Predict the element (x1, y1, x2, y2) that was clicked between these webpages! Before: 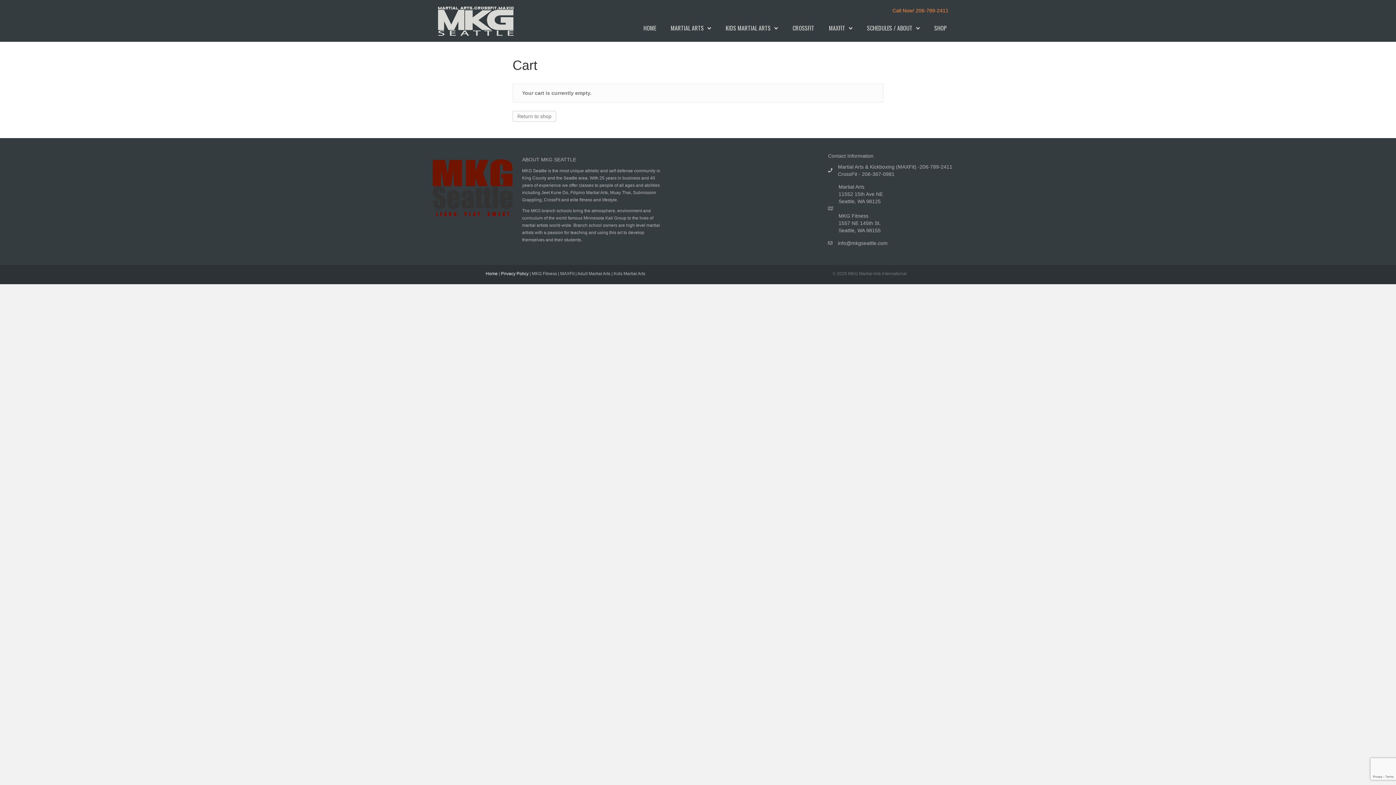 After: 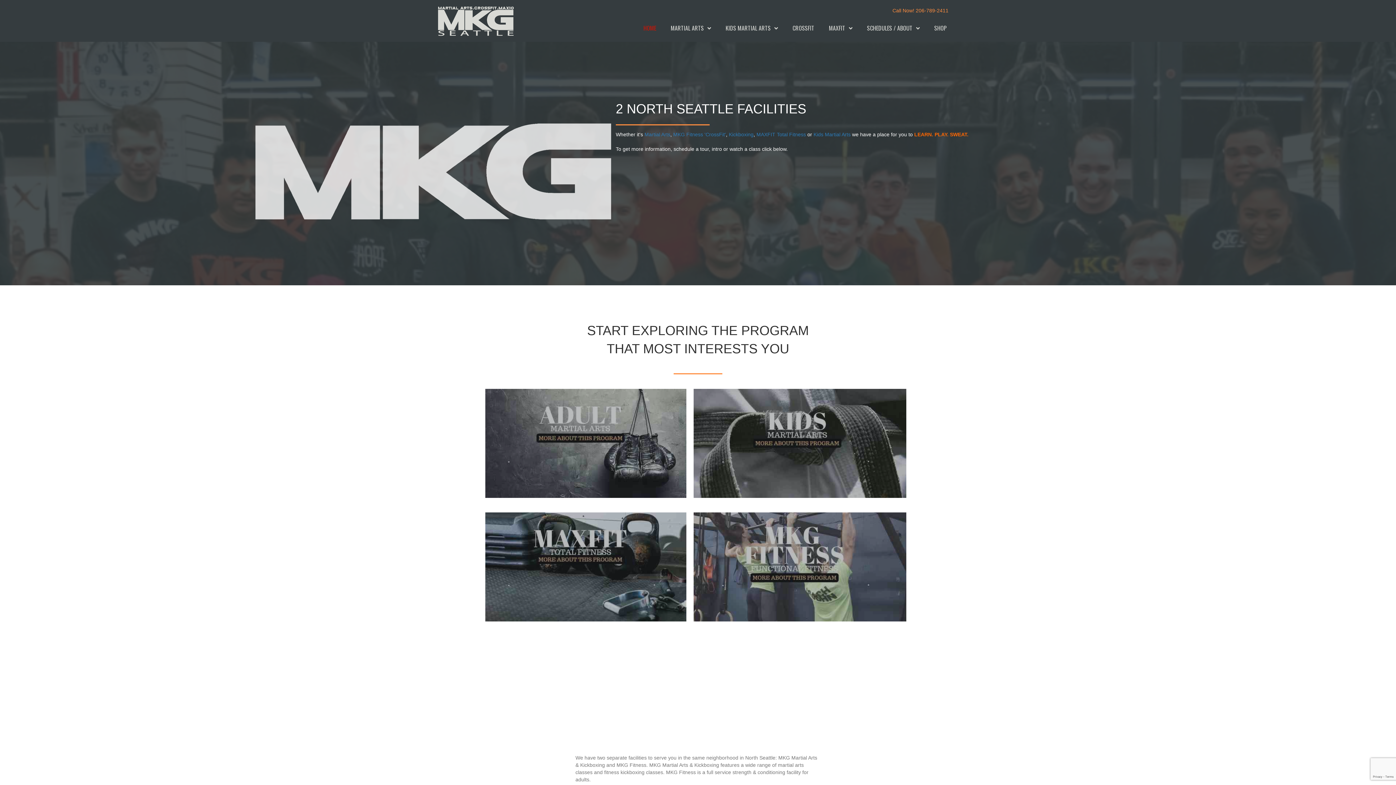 Action: bbox: (423, 183, 522, 189)